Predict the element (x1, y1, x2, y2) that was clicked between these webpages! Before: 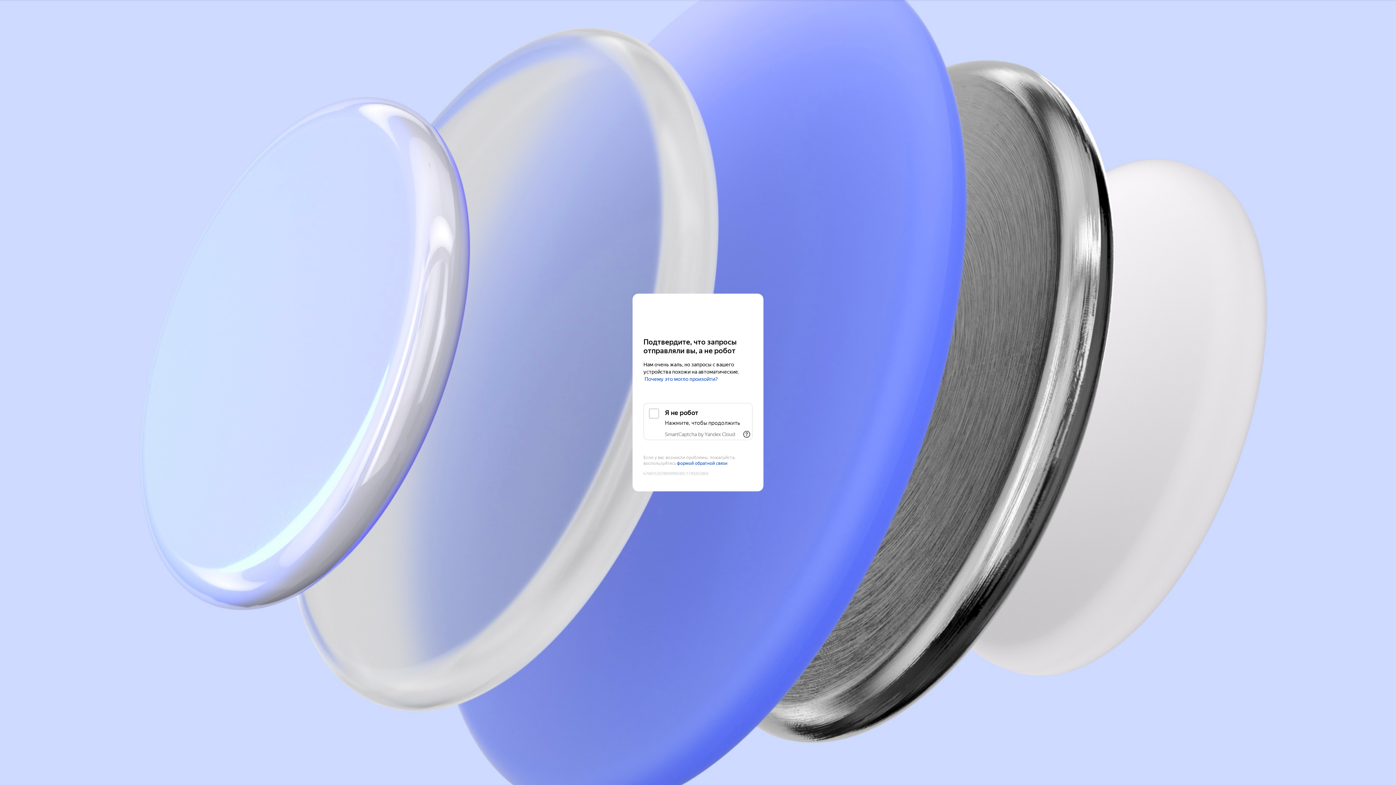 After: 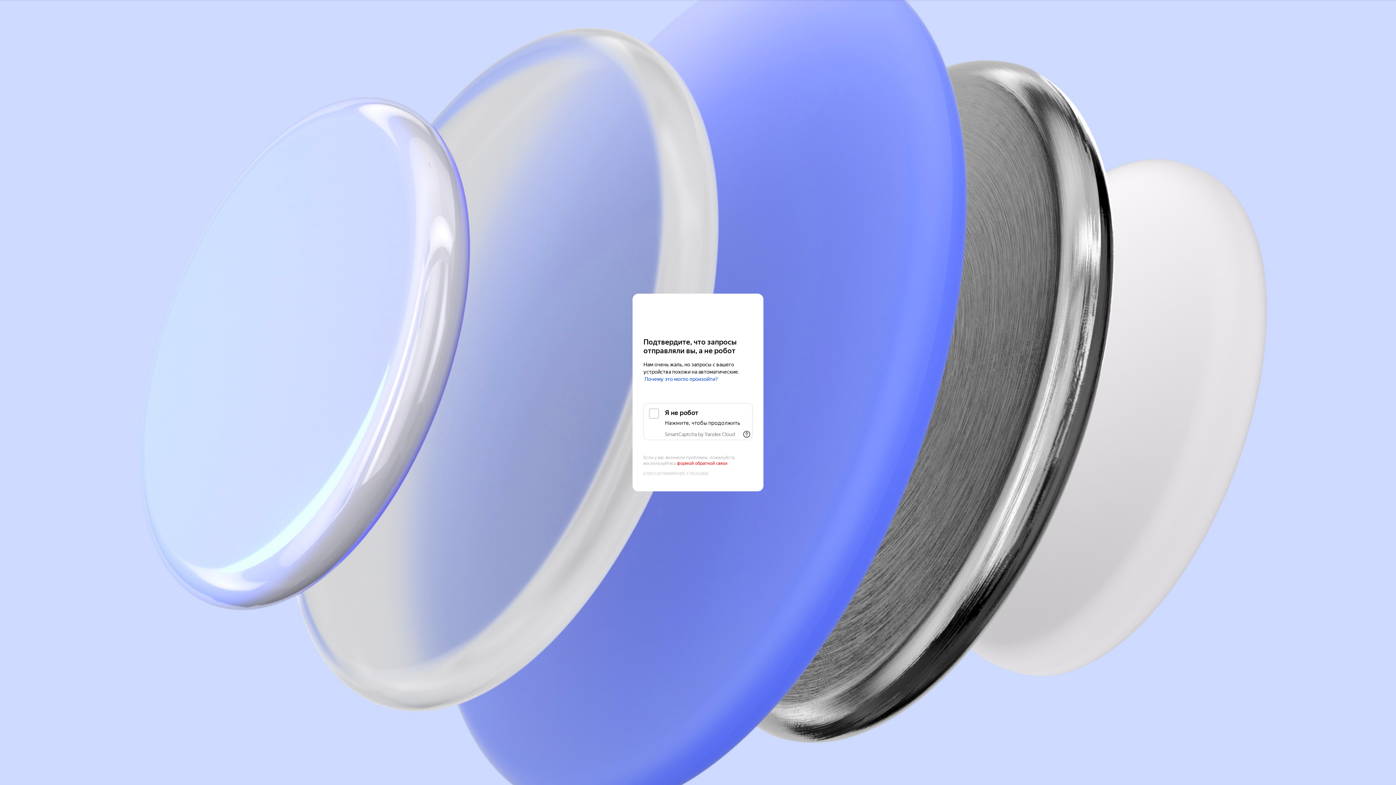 Action: bbox: (677, 461, 727, 466) label: формой обратной связи